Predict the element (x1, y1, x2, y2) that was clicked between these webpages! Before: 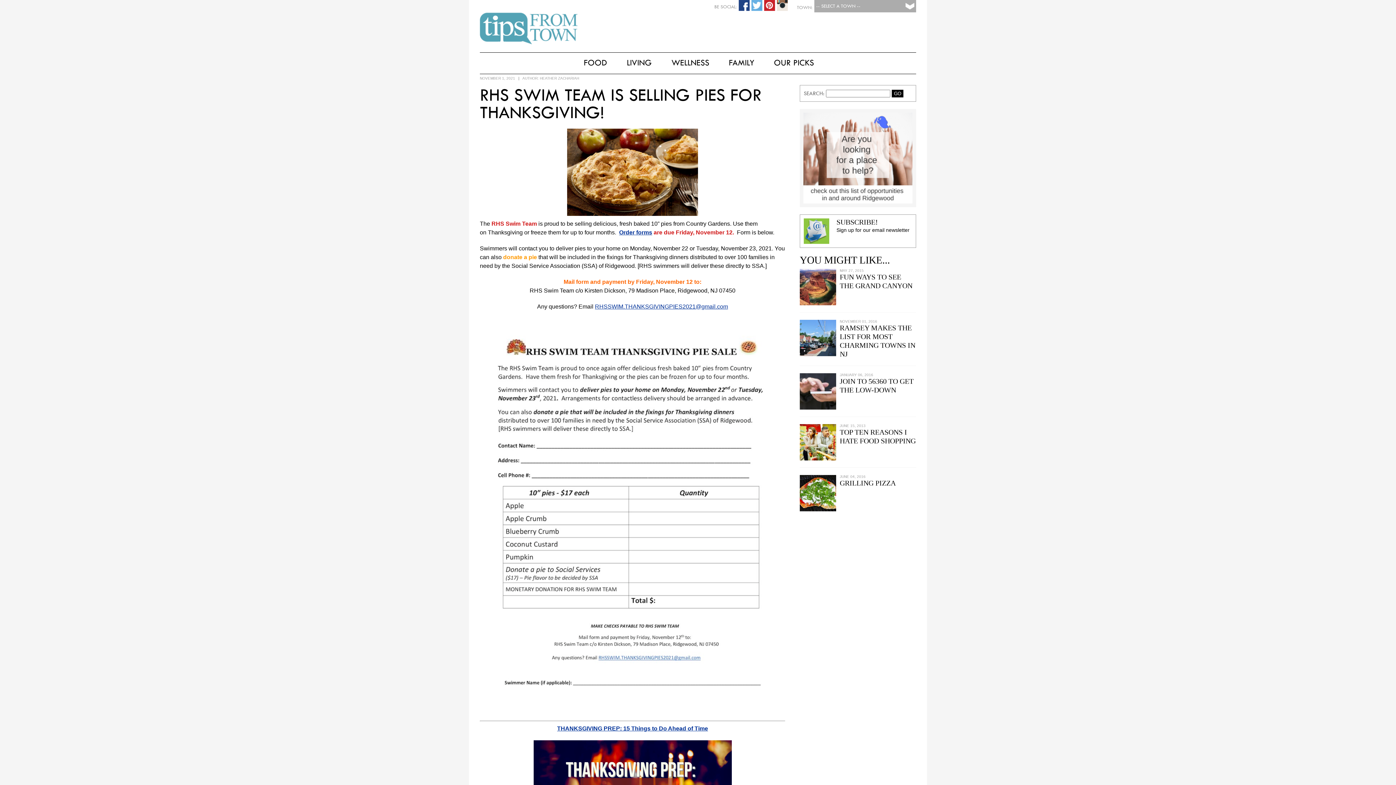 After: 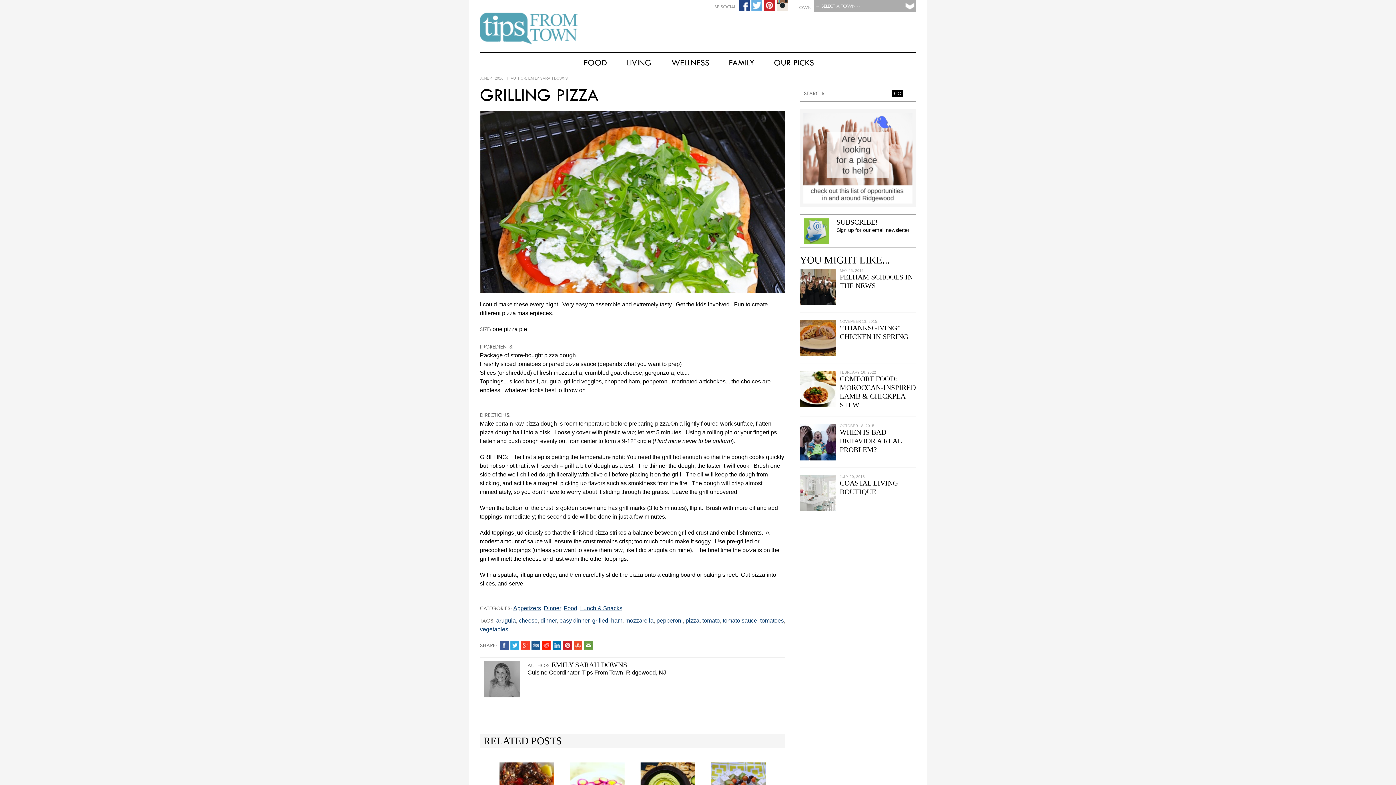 Action: bbox: (800, 506, 836, 512)